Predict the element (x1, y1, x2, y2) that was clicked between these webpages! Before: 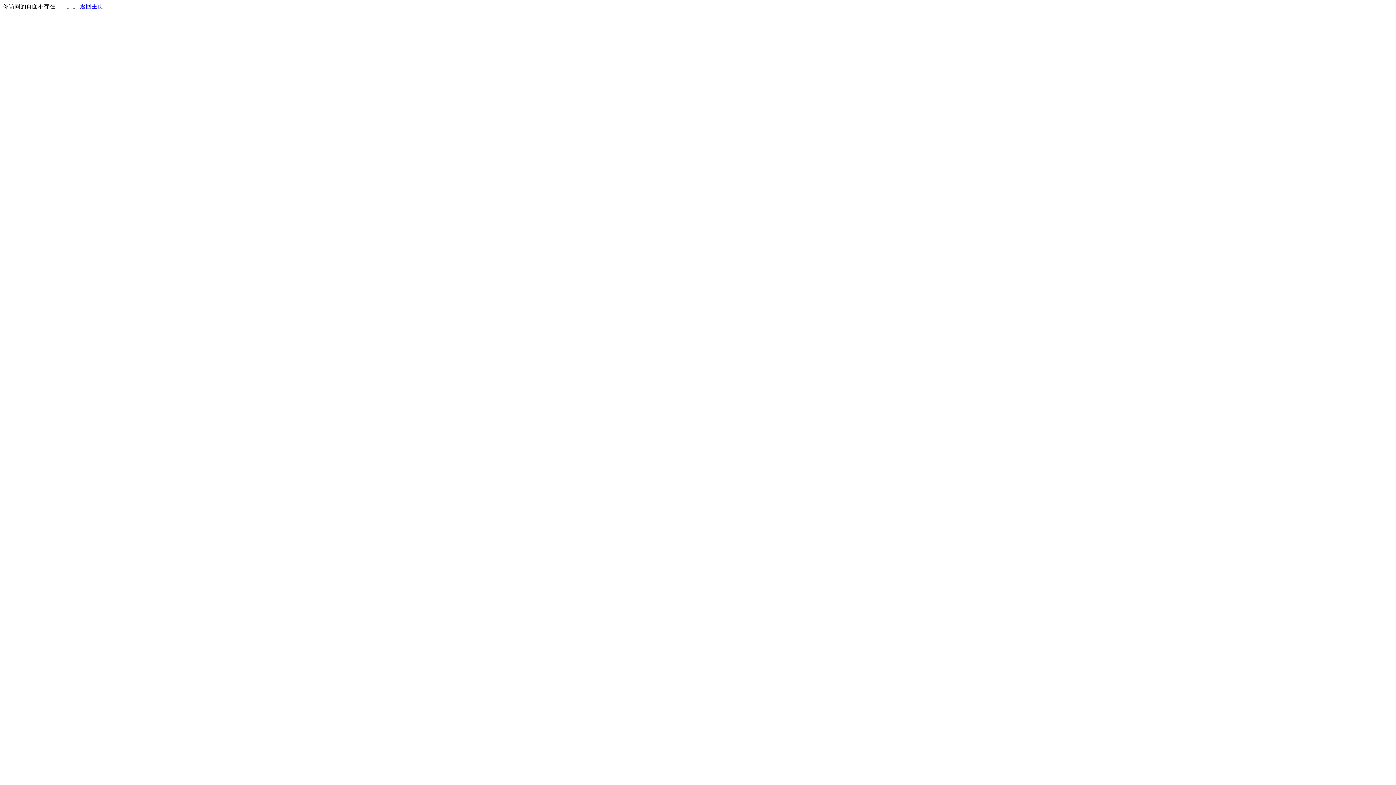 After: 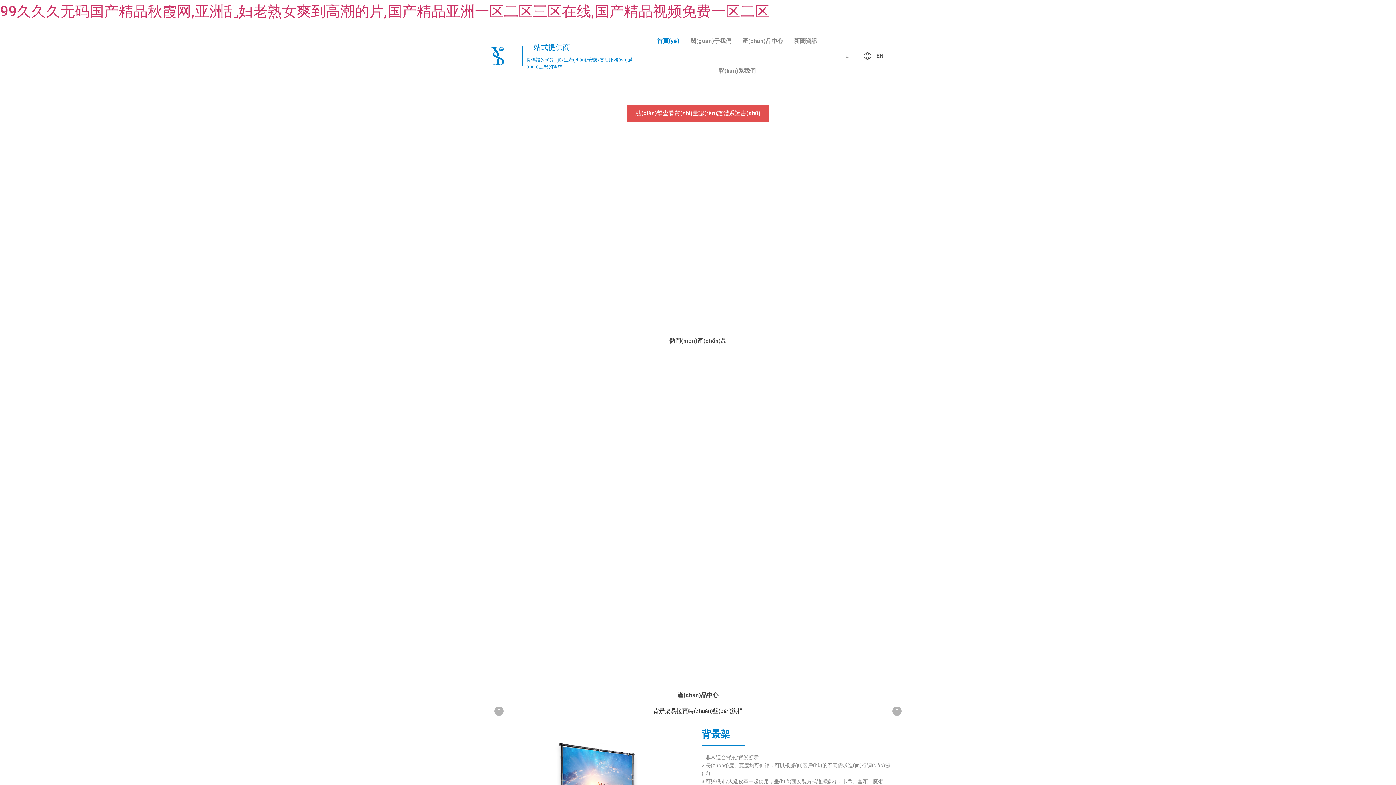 Action: bbox: (80, 3, 103, 9) label: 返回主页